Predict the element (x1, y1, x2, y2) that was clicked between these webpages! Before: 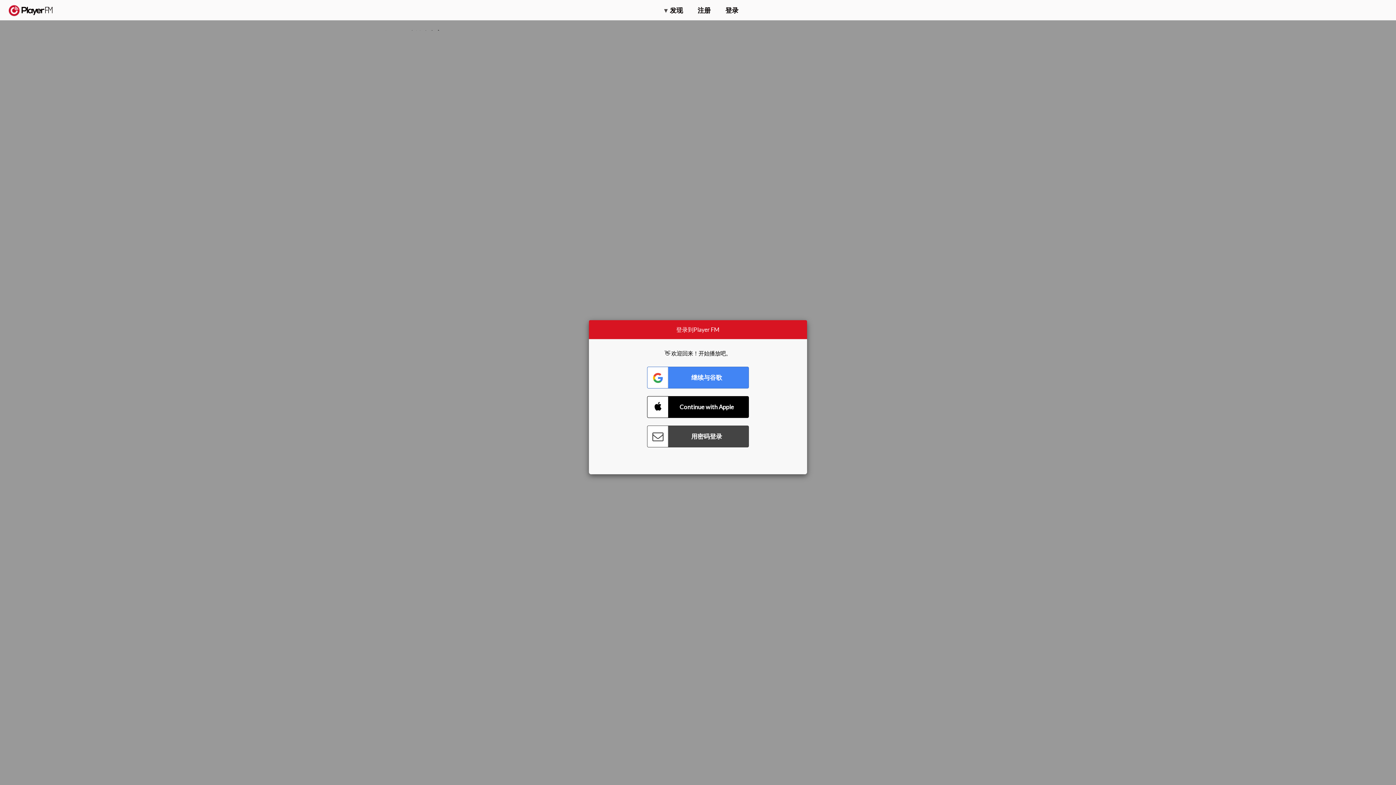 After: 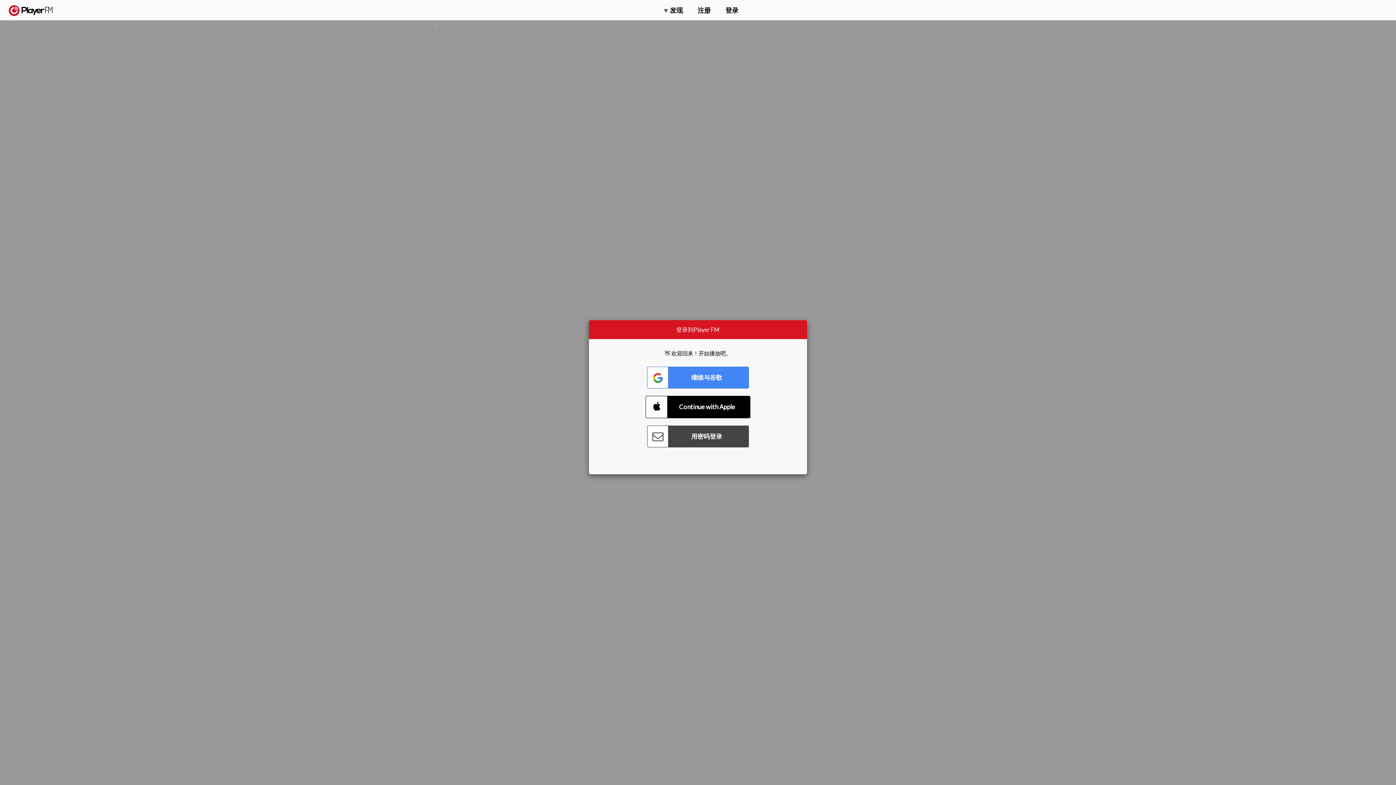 Action: bbox: (647, 396, 749, 418) label: Connect with Apple